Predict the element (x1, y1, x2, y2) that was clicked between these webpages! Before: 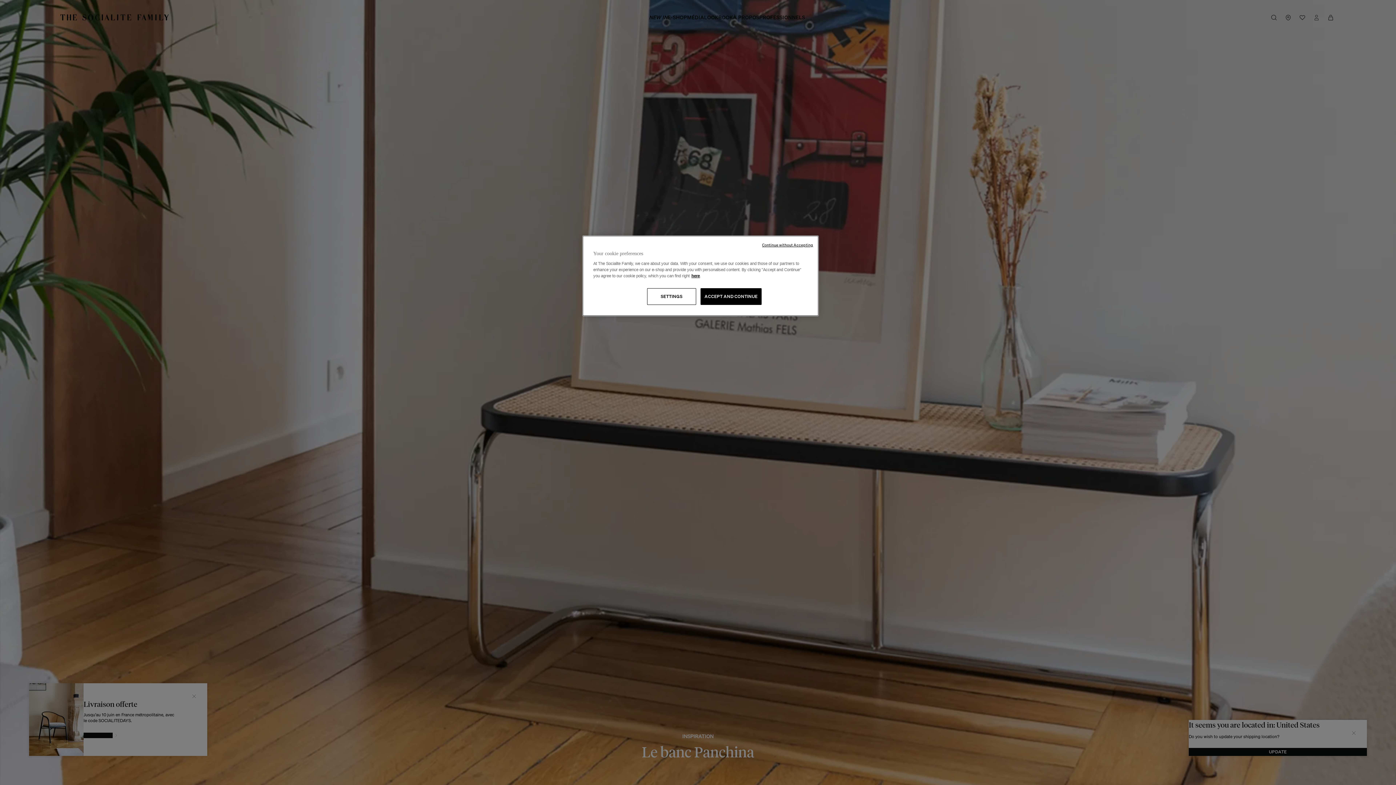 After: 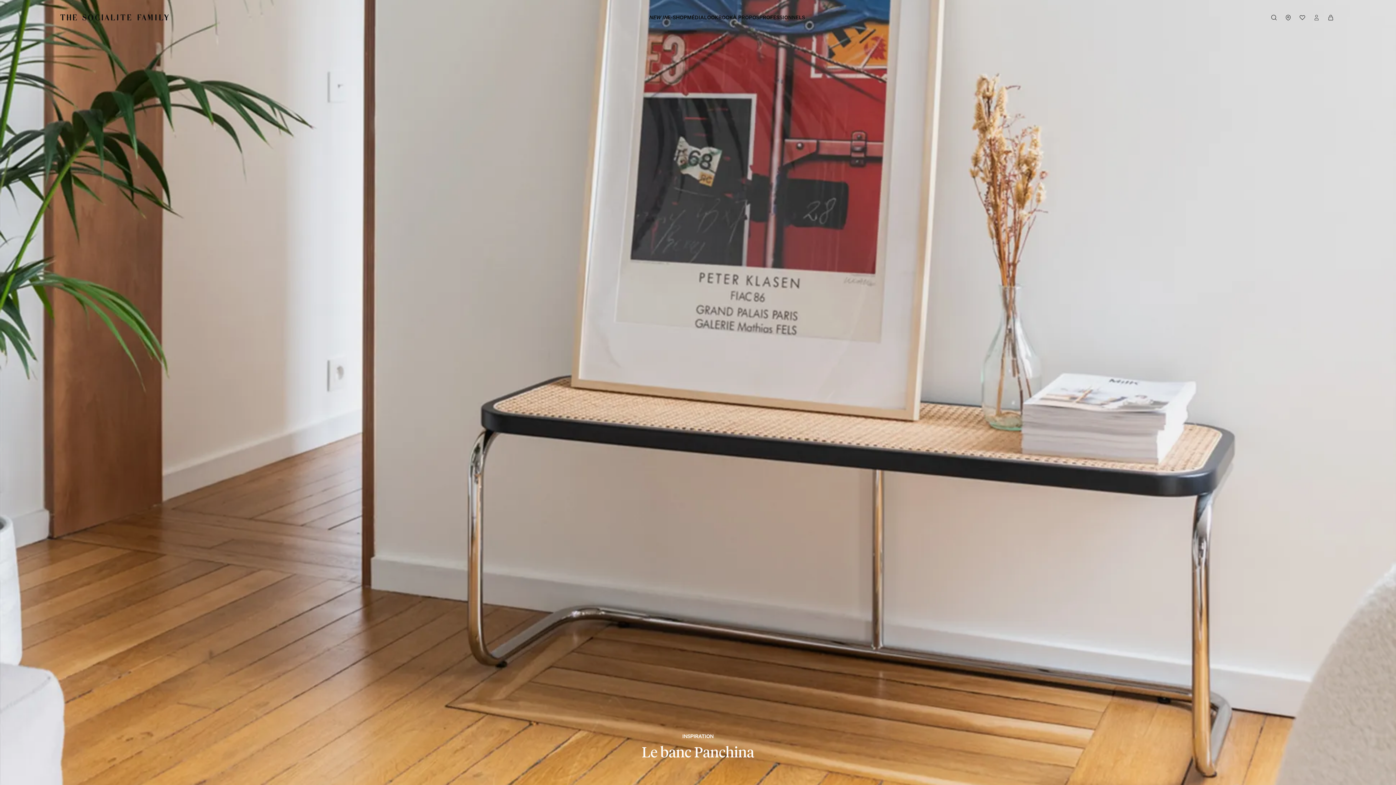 Action: label: ACCEPT AND CONTINUE bbox: (700, 288, 761, 305)